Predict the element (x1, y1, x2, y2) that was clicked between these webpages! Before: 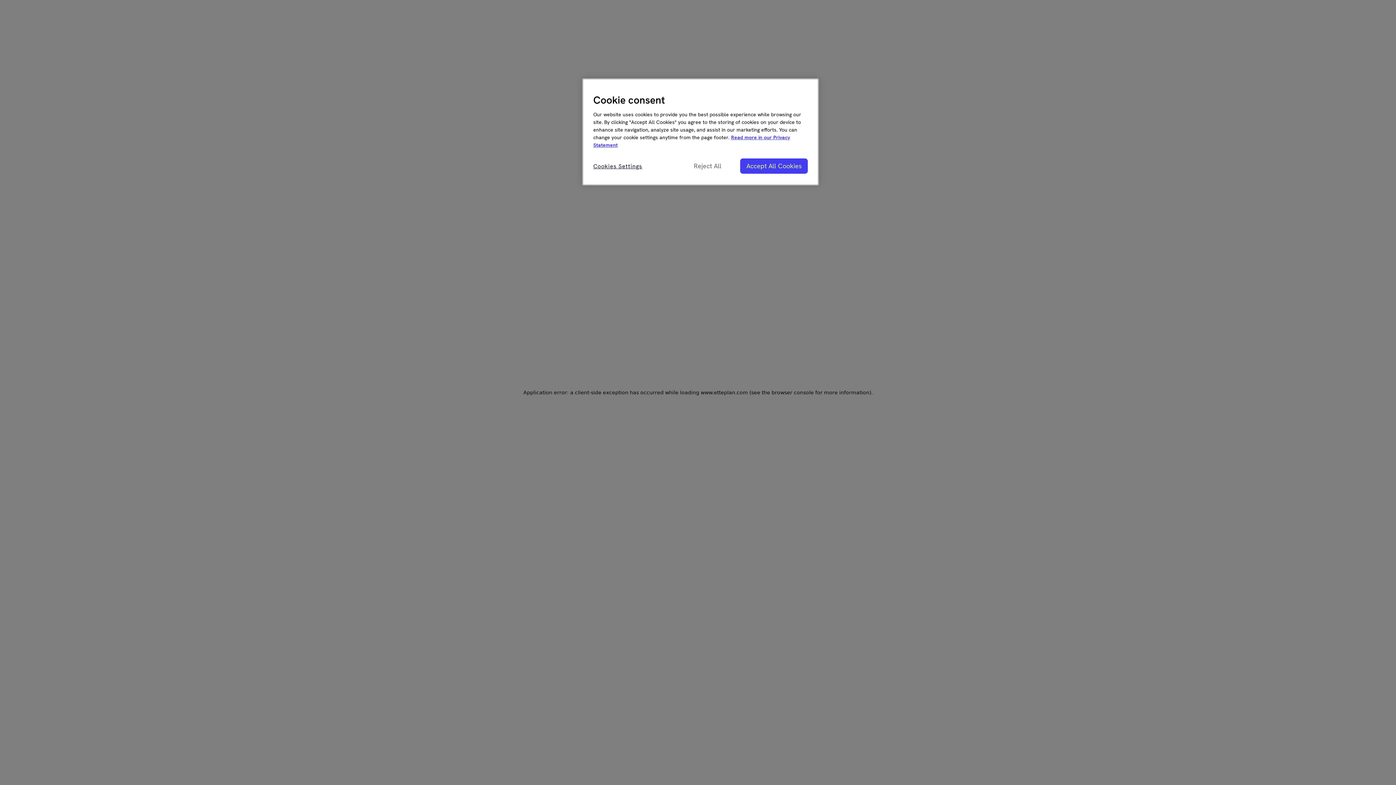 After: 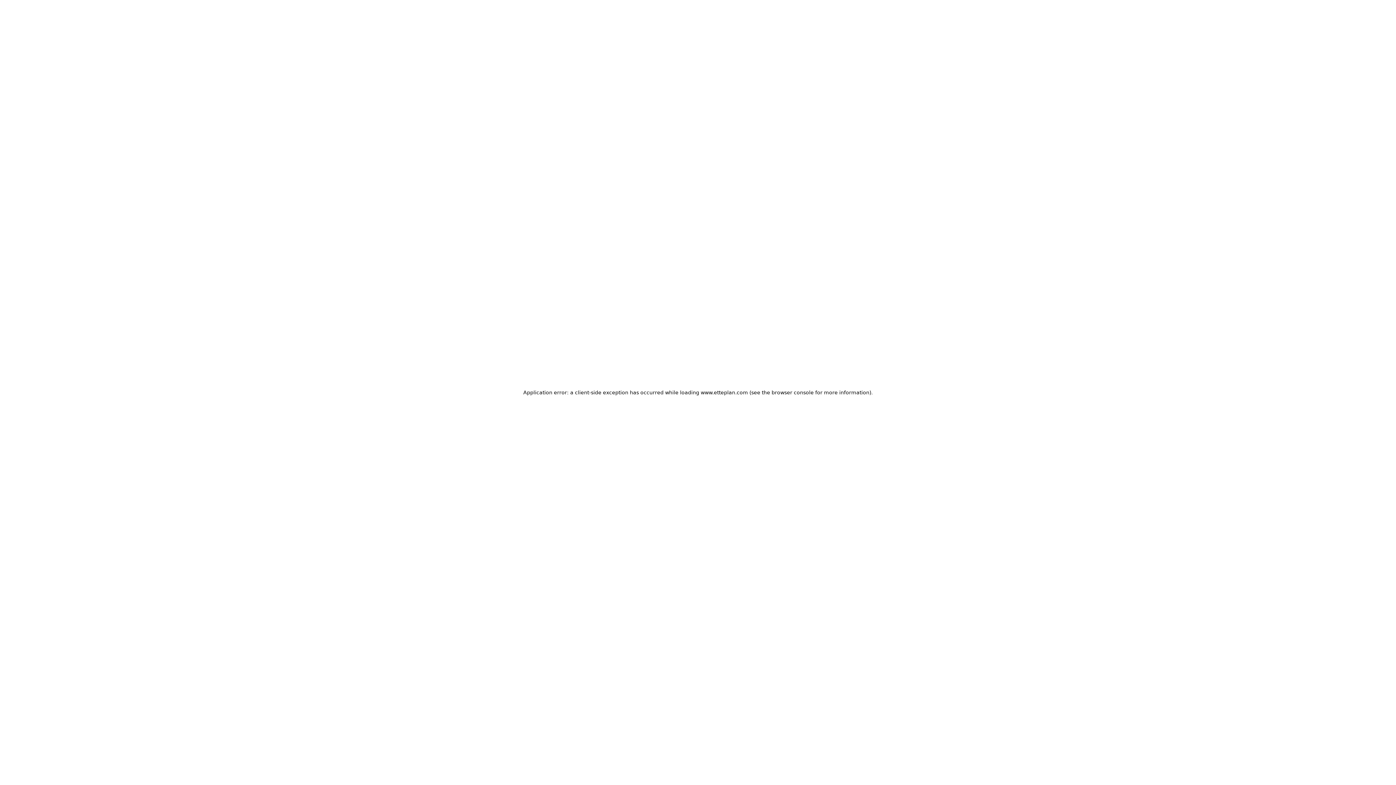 Action: label: Accept All Cookies bbox: (740, 158, 808, 173)